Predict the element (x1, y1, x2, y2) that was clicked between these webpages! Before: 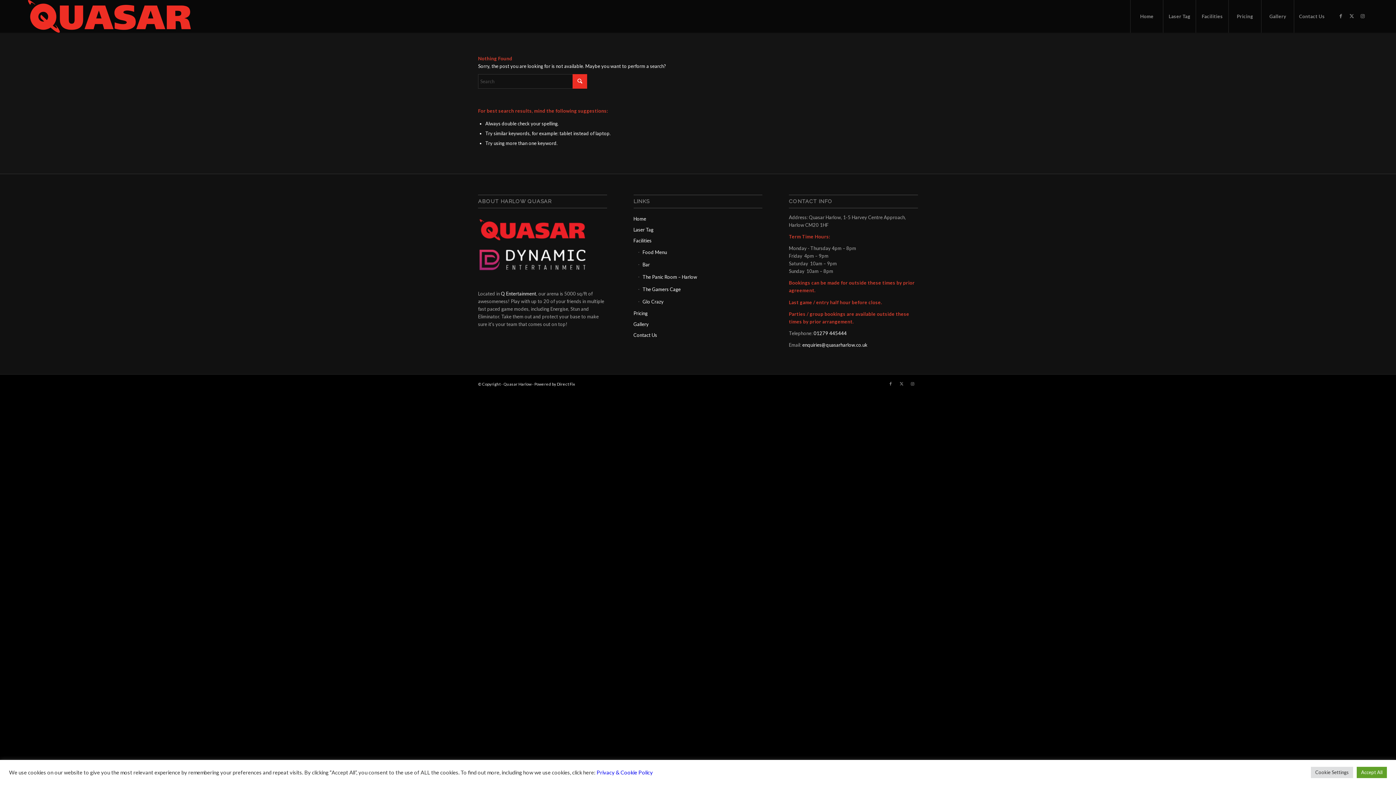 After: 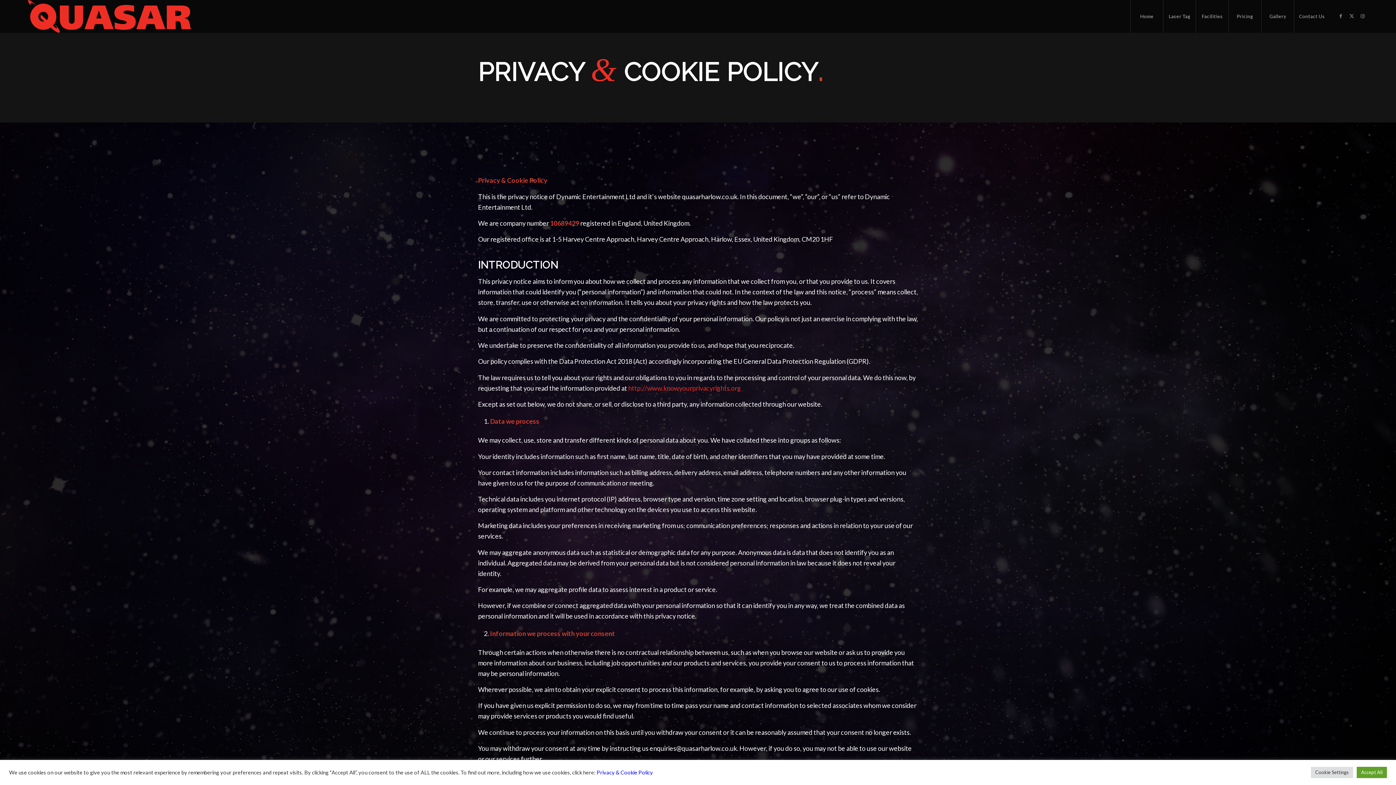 Action: bbox: (596, 769, 653, 775) label: Privacy & Cookie Policy